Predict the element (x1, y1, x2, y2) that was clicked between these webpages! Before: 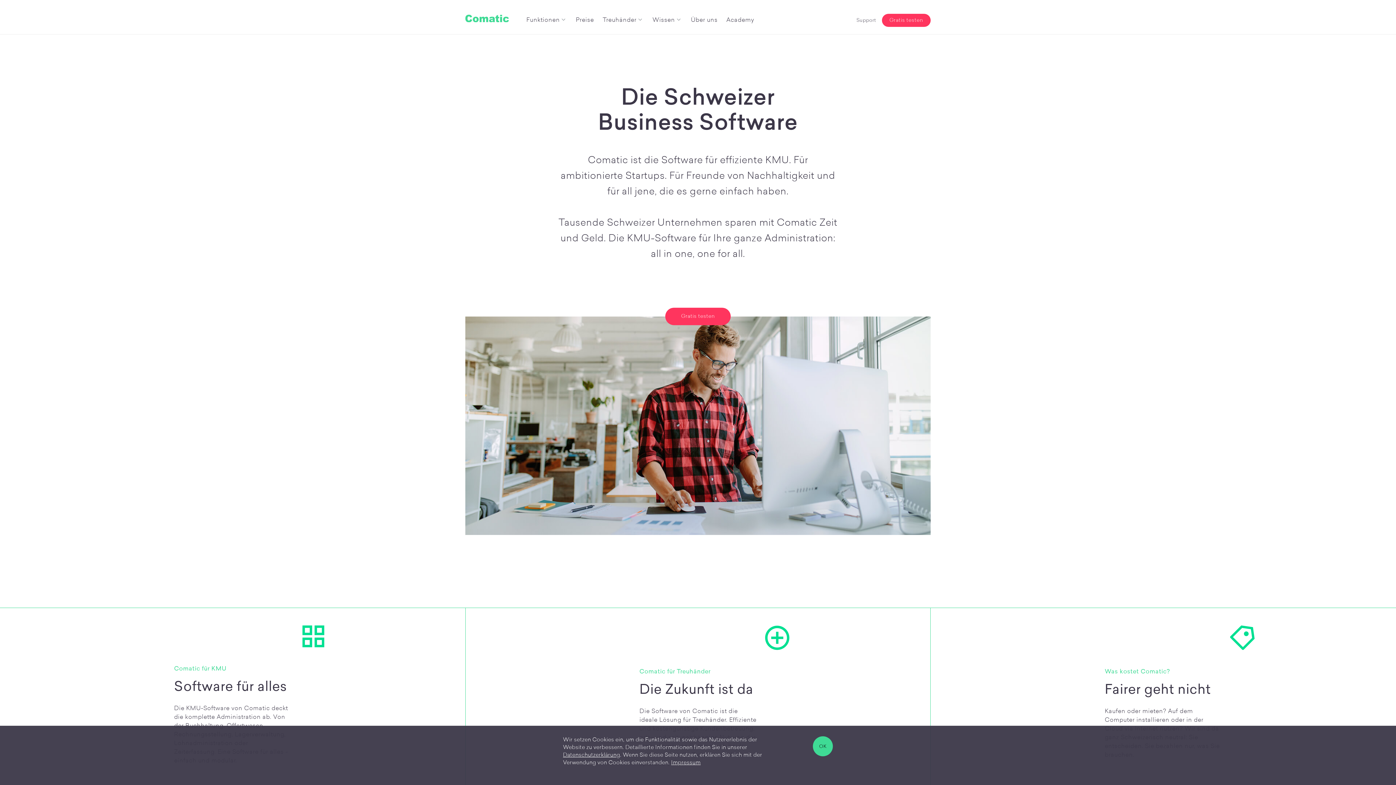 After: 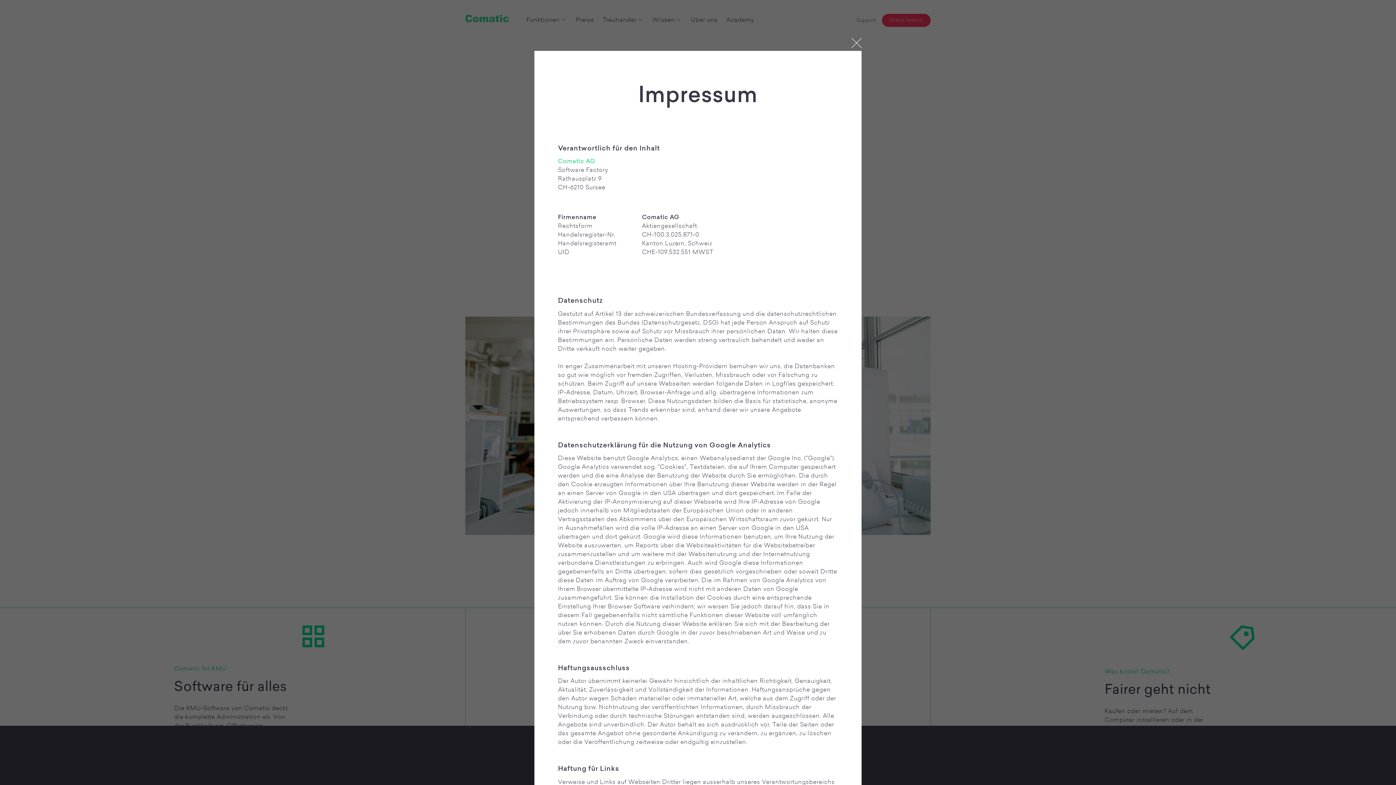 Action: bbox: (671, 760, 700, 766) label: Impressum